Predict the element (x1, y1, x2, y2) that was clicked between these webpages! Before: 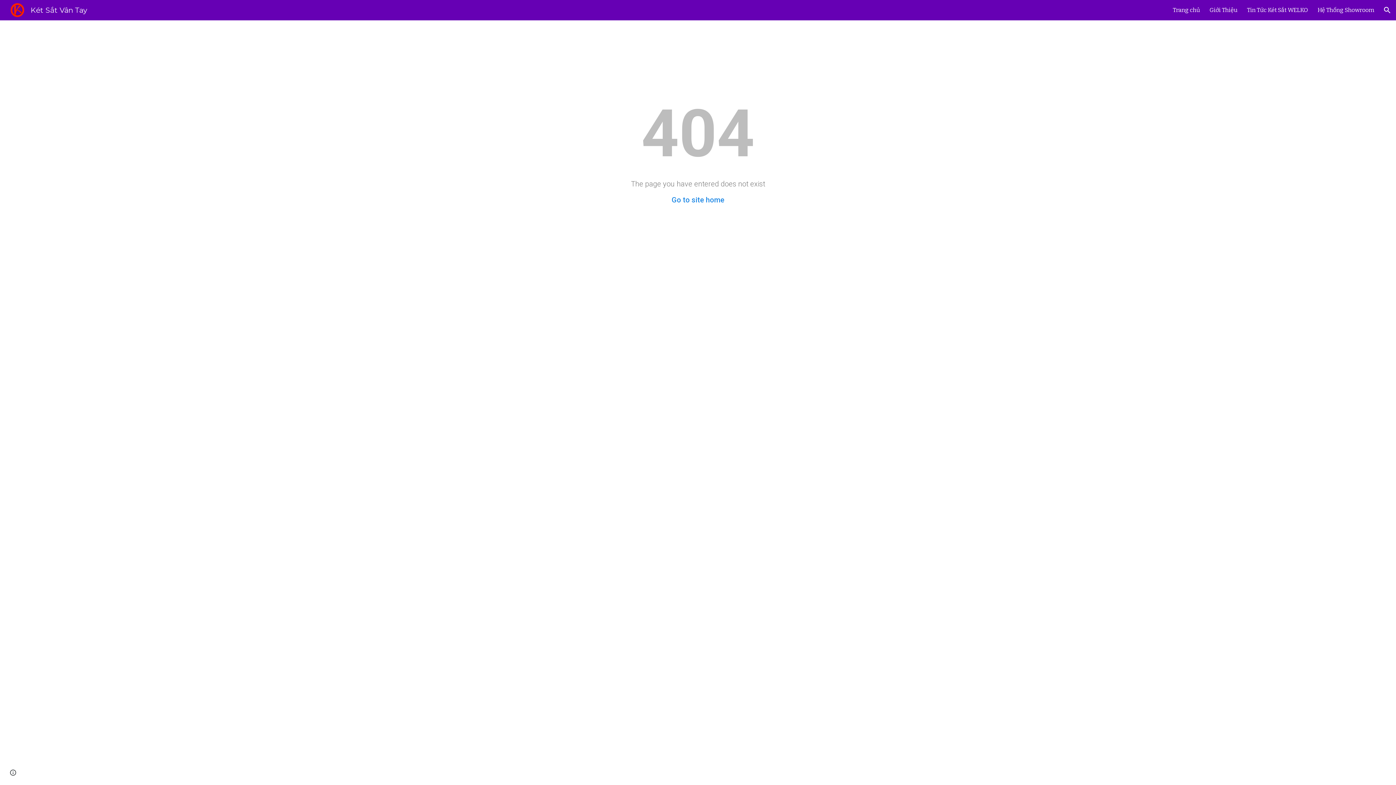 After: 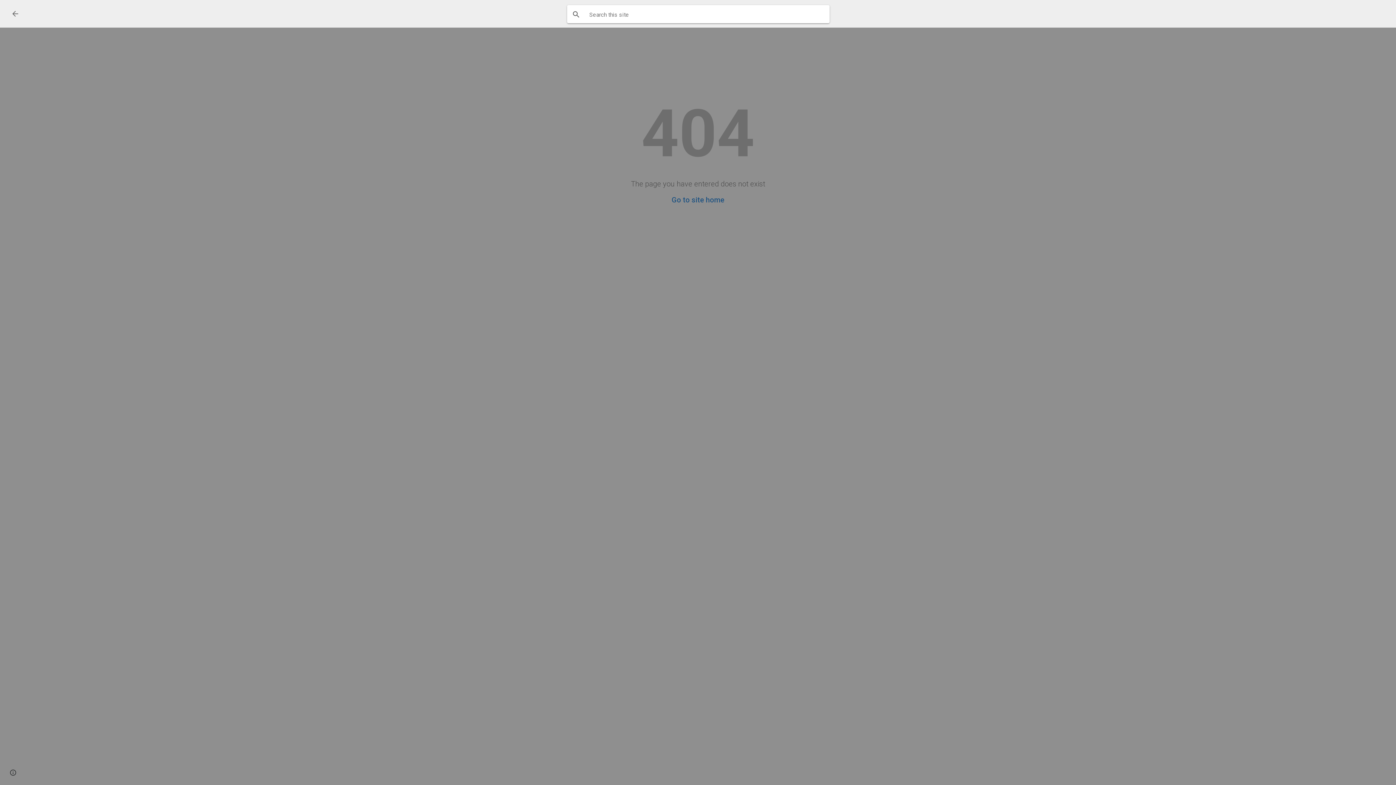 Action: bbox: (1378, 1, 1396, 18) label: Open search bar